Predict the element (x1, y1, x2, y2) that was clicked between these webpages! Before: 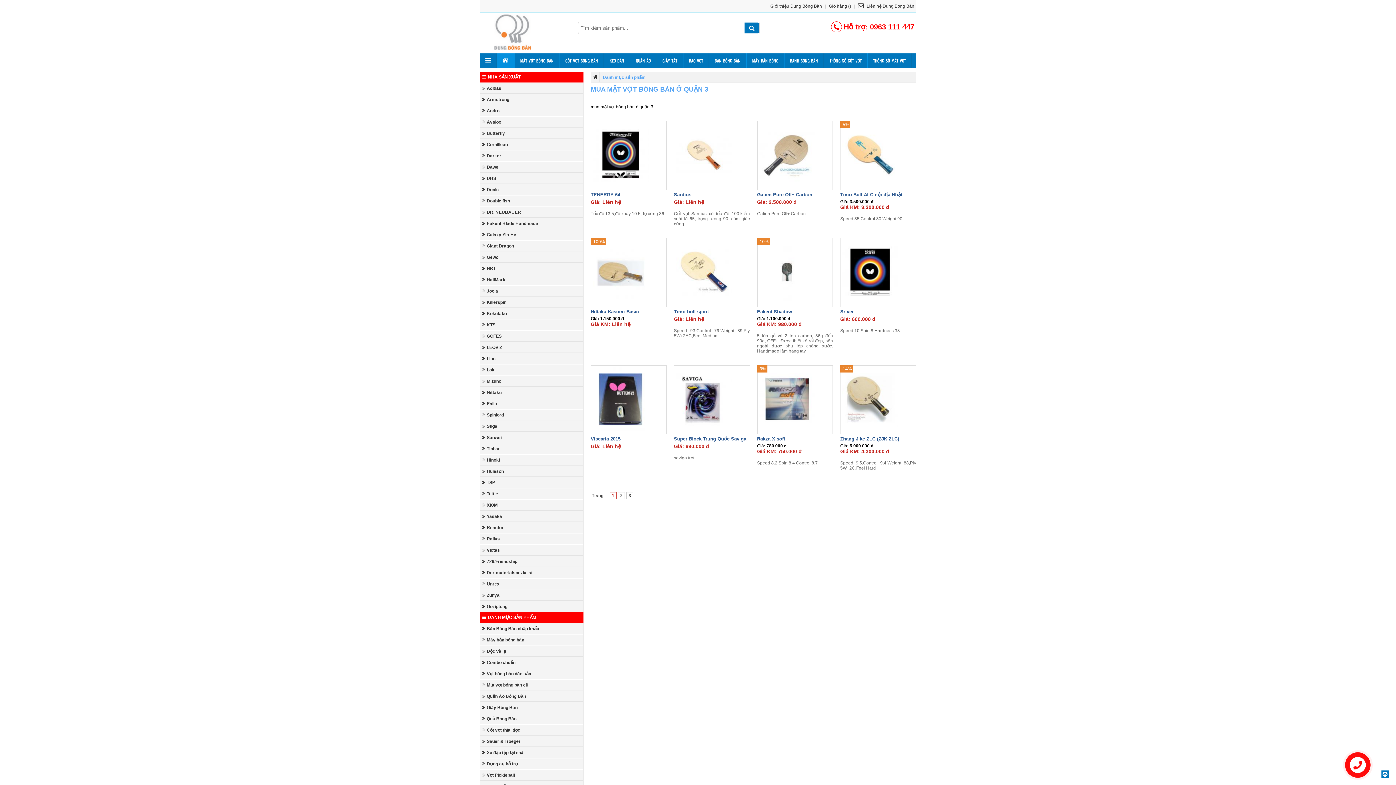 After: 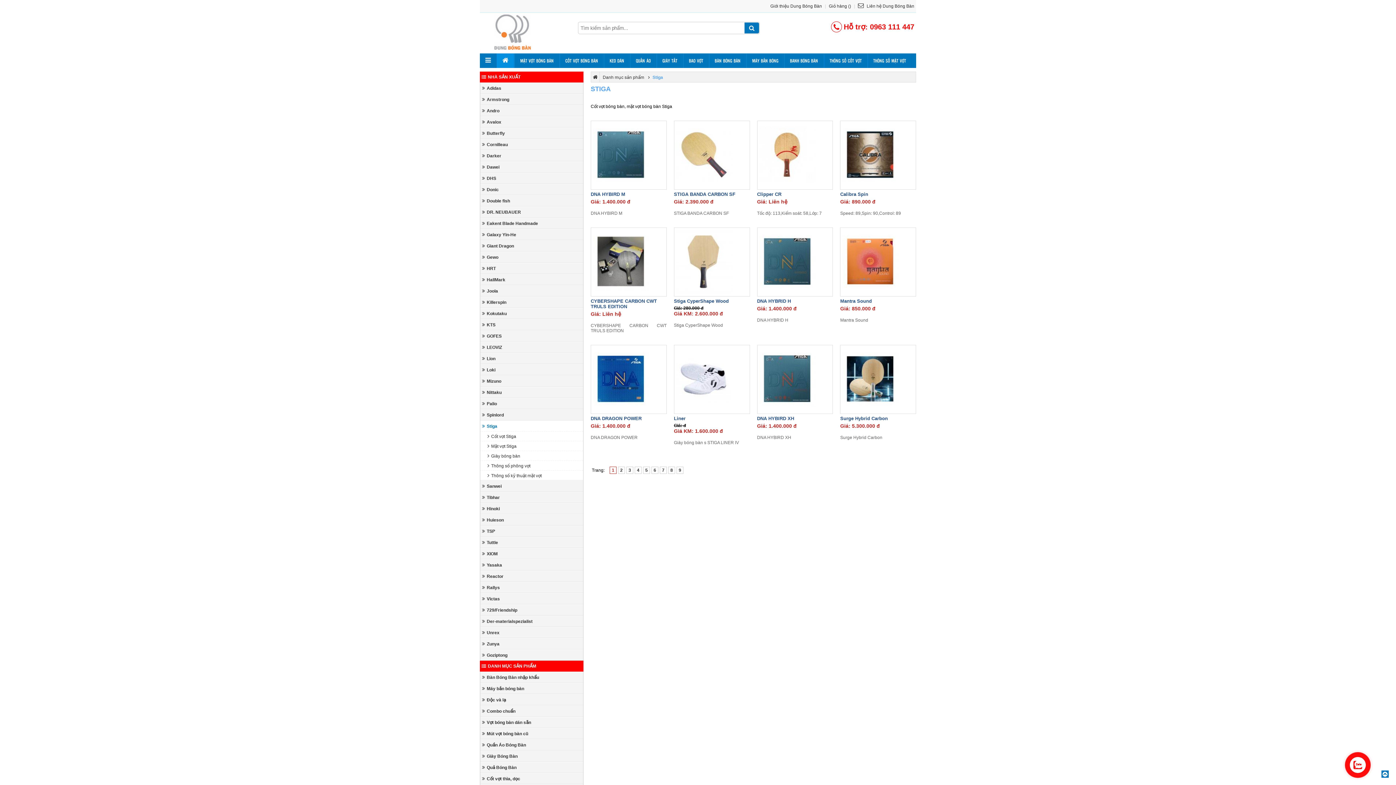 Action: bbox: (480, 421, 583, 431) label: Stiga